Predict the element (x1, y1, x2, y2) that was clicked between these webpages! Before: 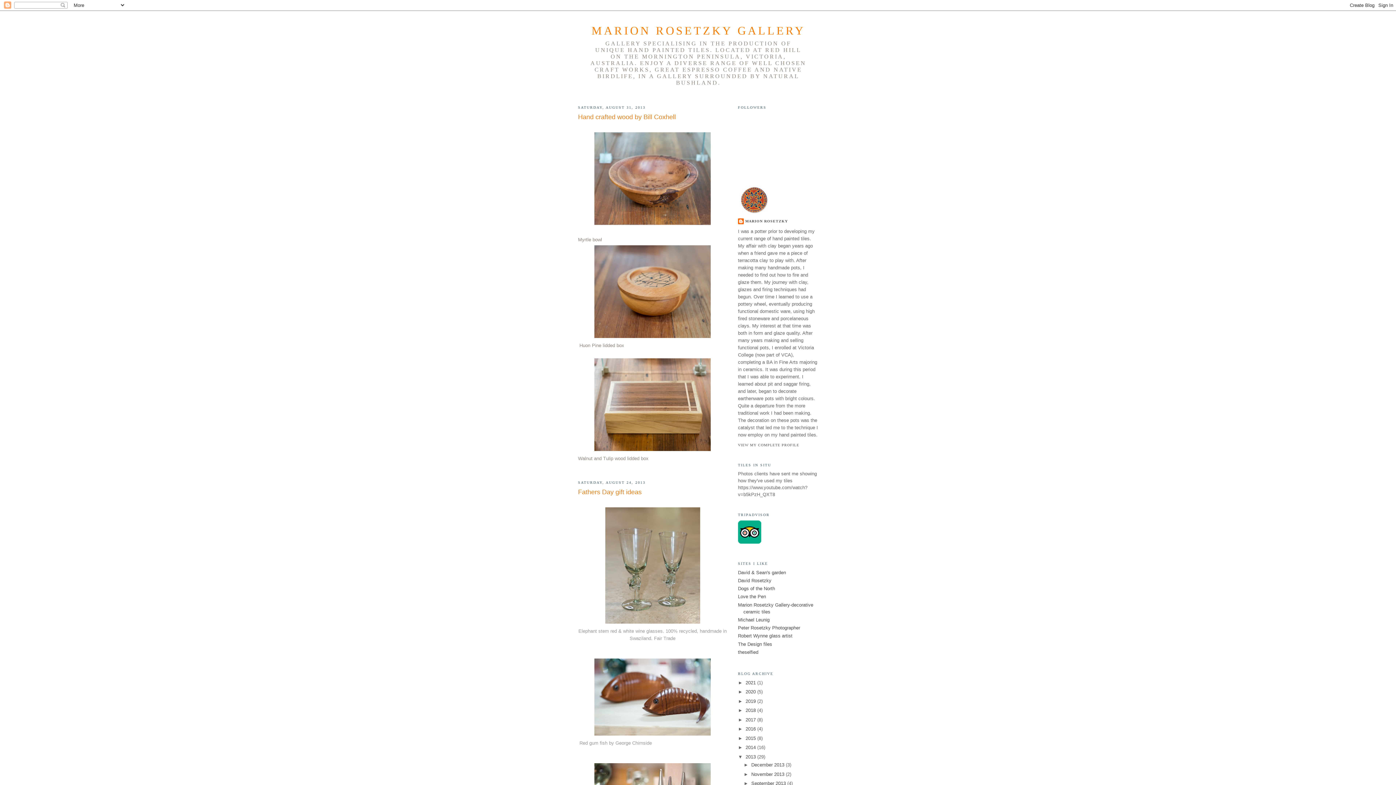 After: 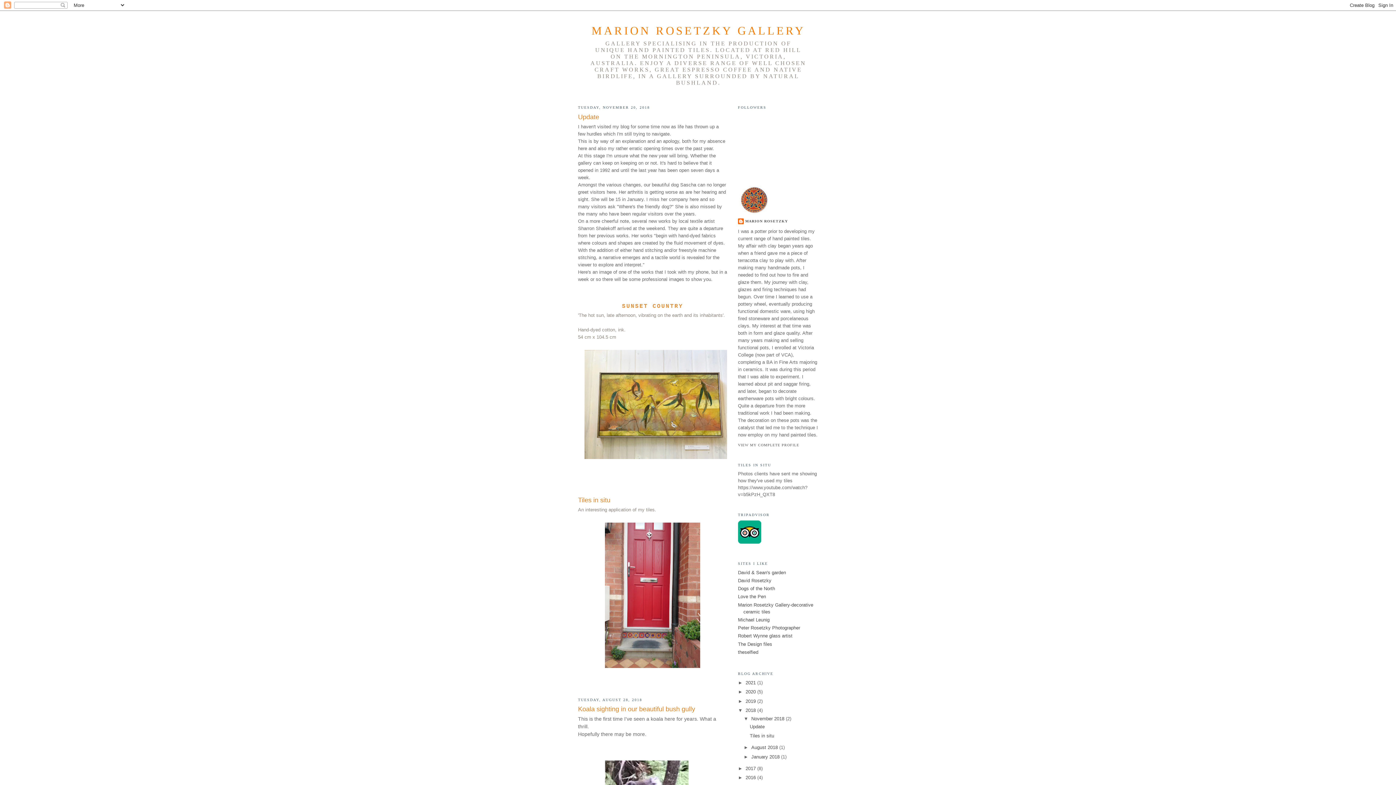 Action: label: 2018  bbox: (745, 708, 757, 713)